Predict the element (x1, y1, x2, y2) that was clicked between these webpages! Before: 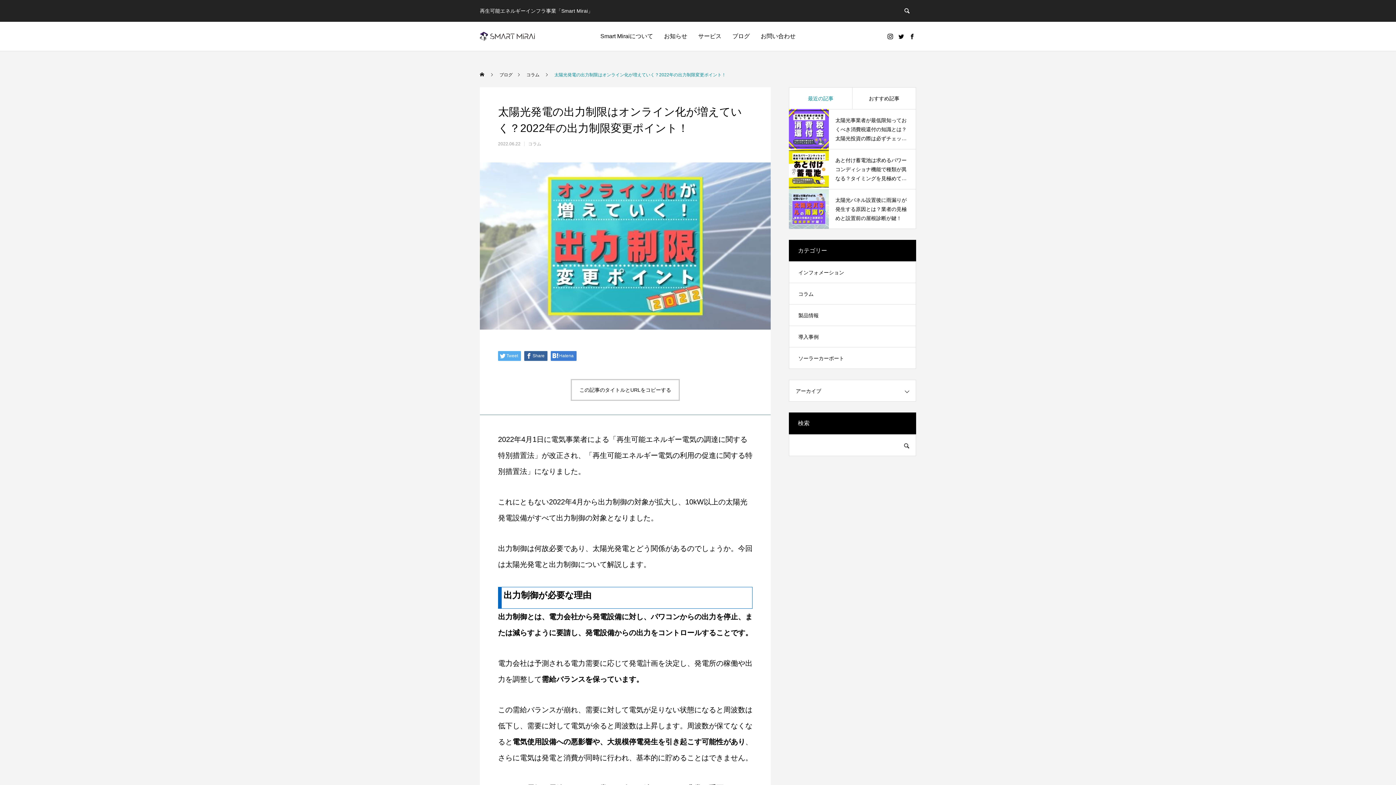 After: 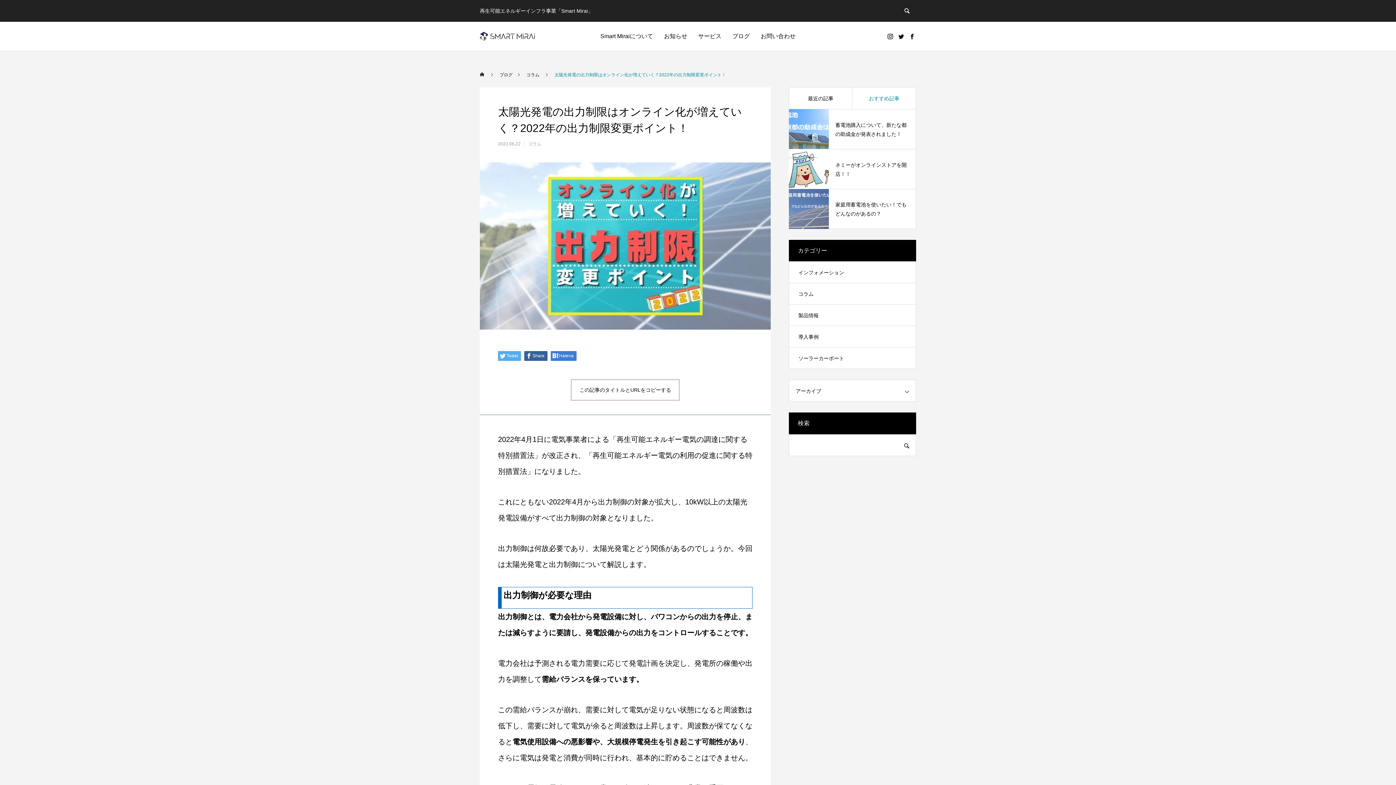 Action: bbox: (852, 87, 916, 109) label: おすすめ記事